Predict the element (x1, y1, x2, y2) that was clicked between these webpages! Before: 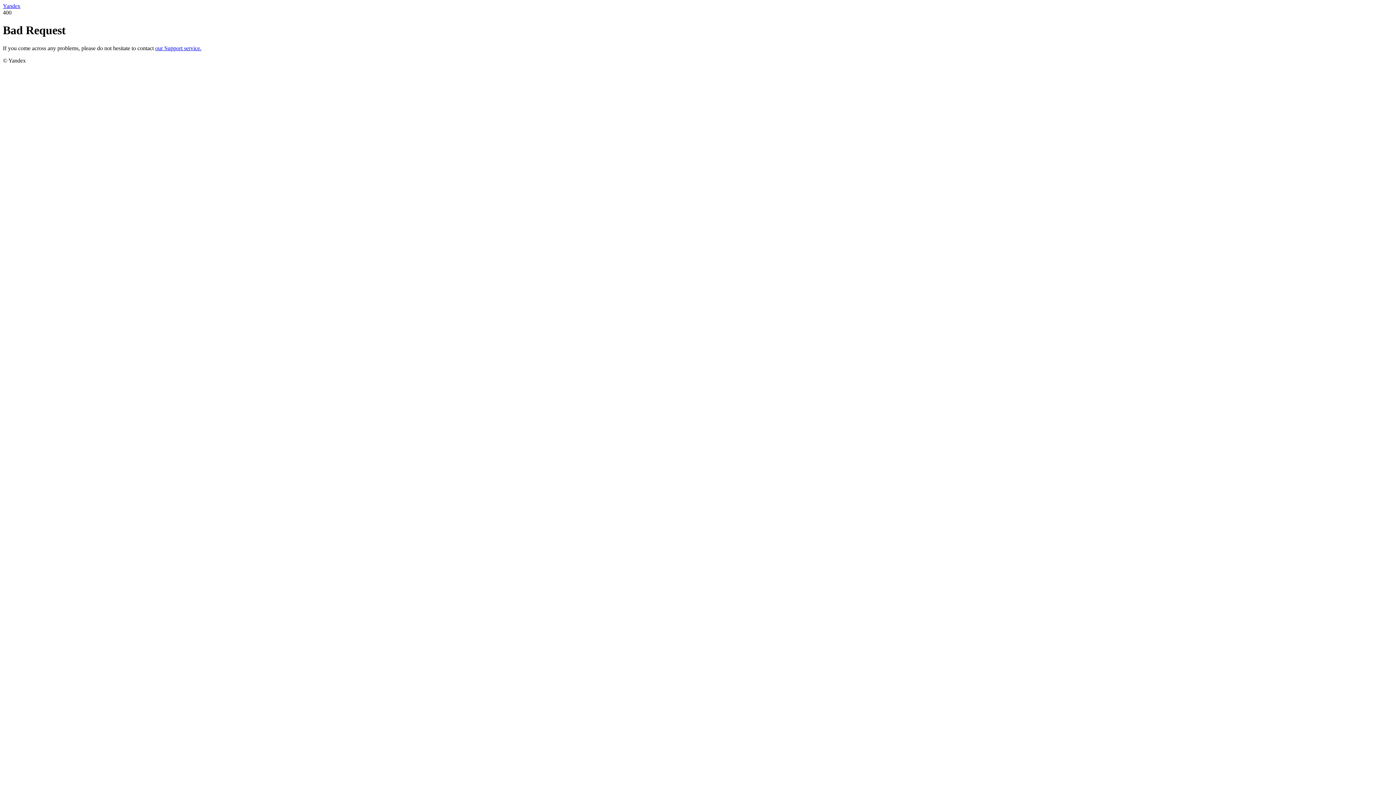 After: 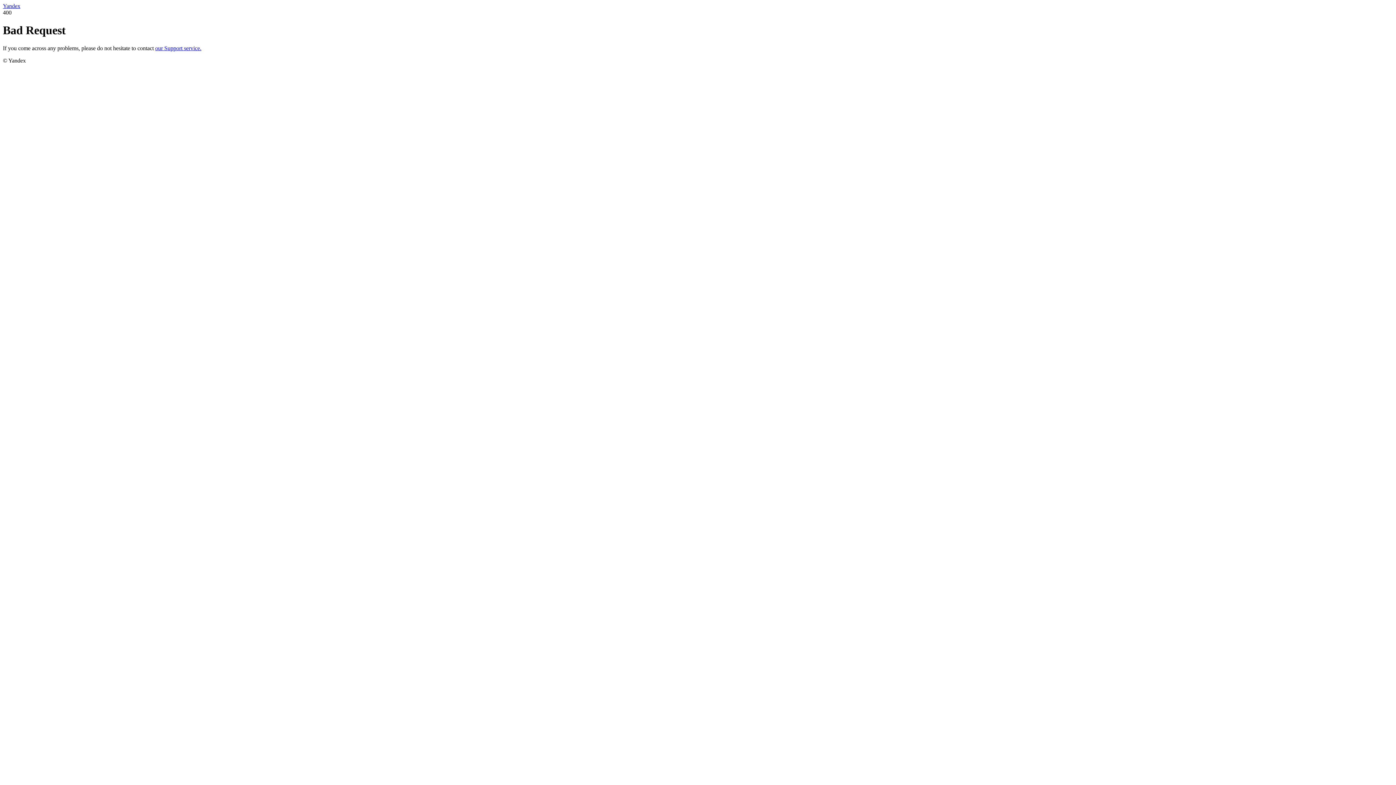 Action: label: our Support service. bbox: (155, 45, 201, 51)